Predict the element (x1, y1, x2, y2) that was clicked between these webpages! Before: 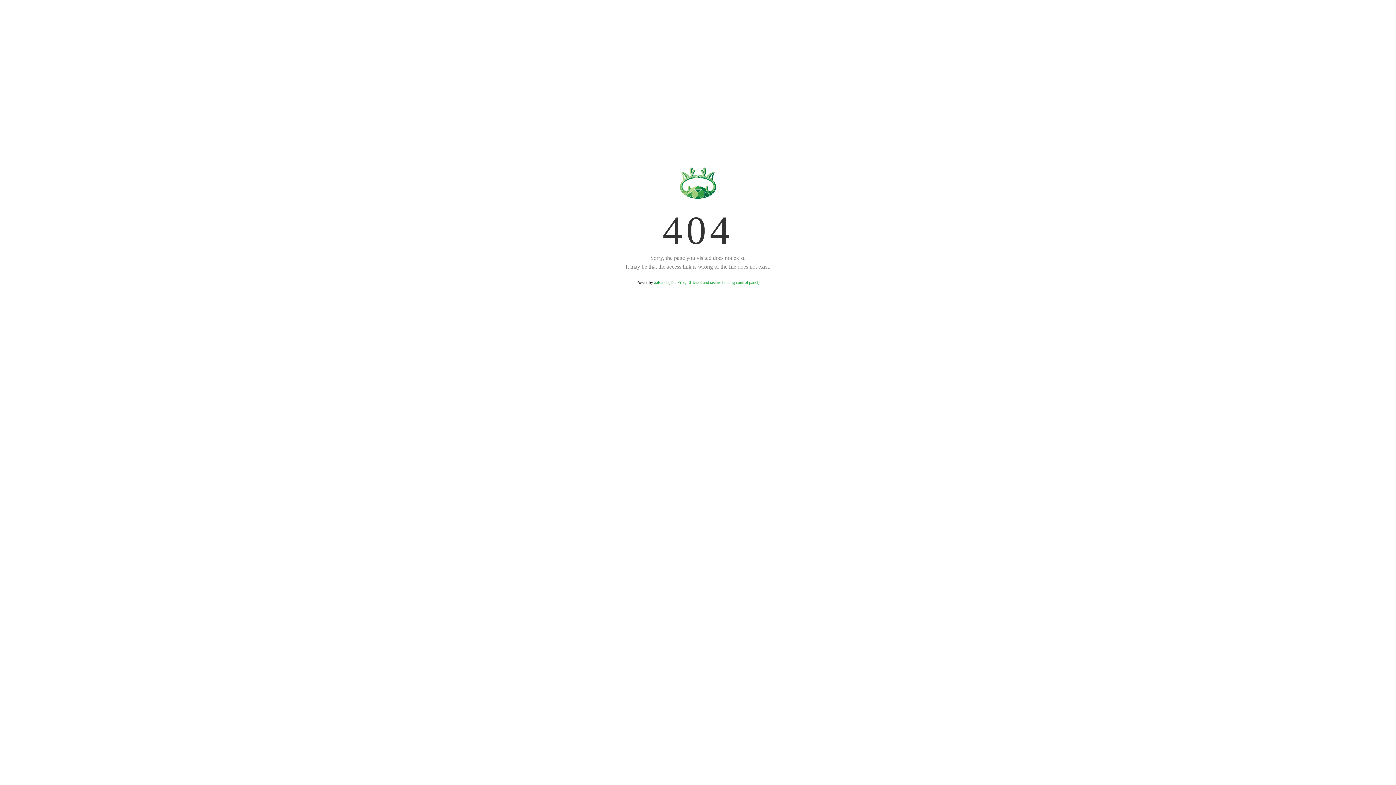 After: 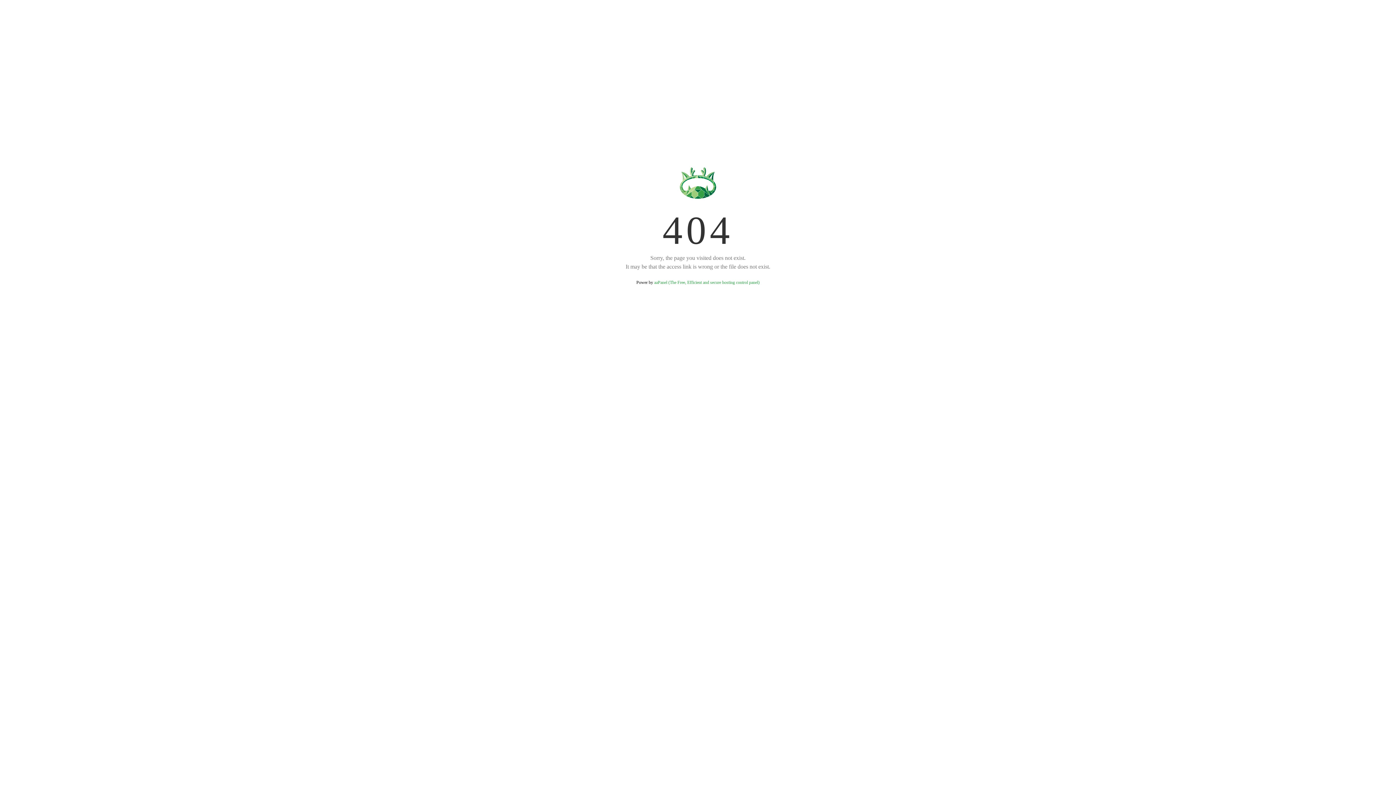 Action: bbox: (654, 280, 759, 285) label: aaPanel (The Free, Efficient and secure hosting control panel)